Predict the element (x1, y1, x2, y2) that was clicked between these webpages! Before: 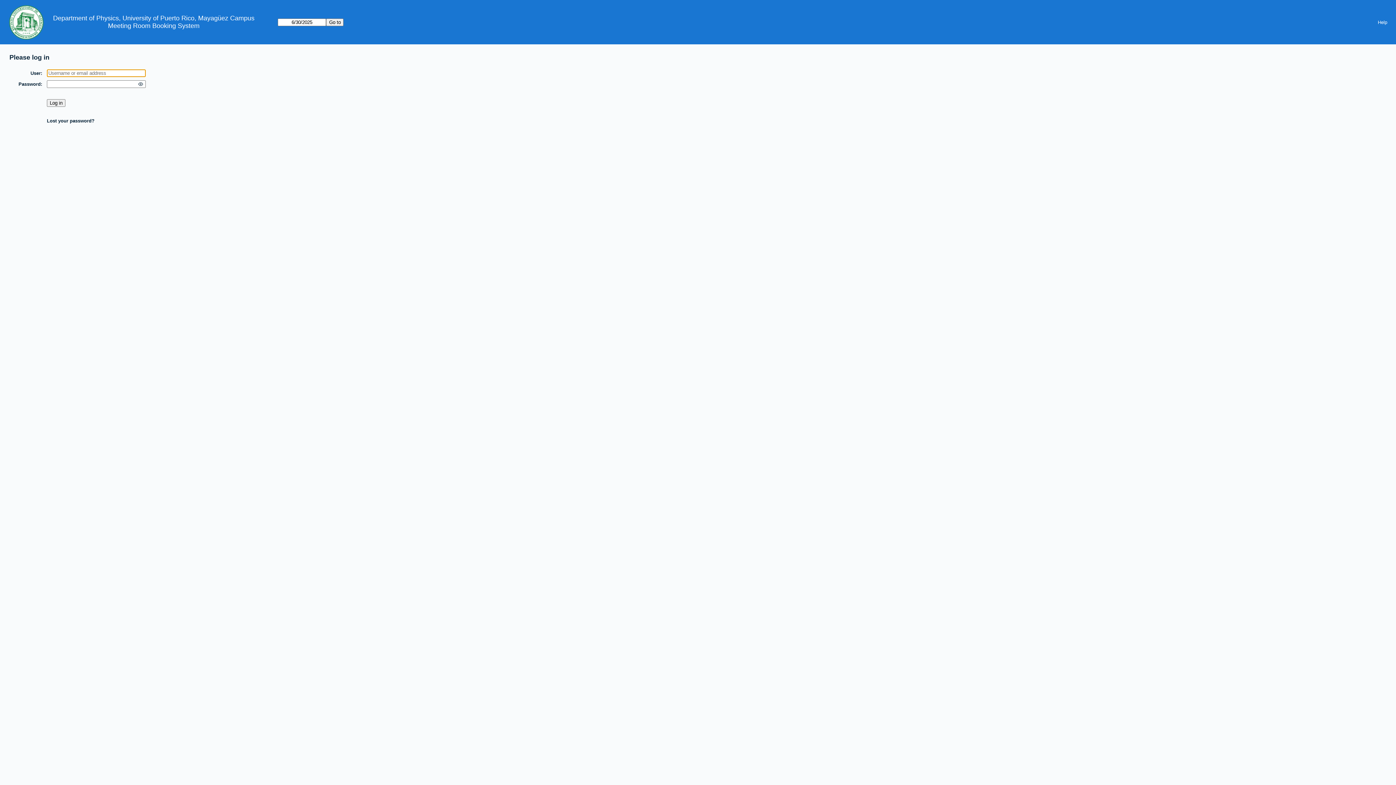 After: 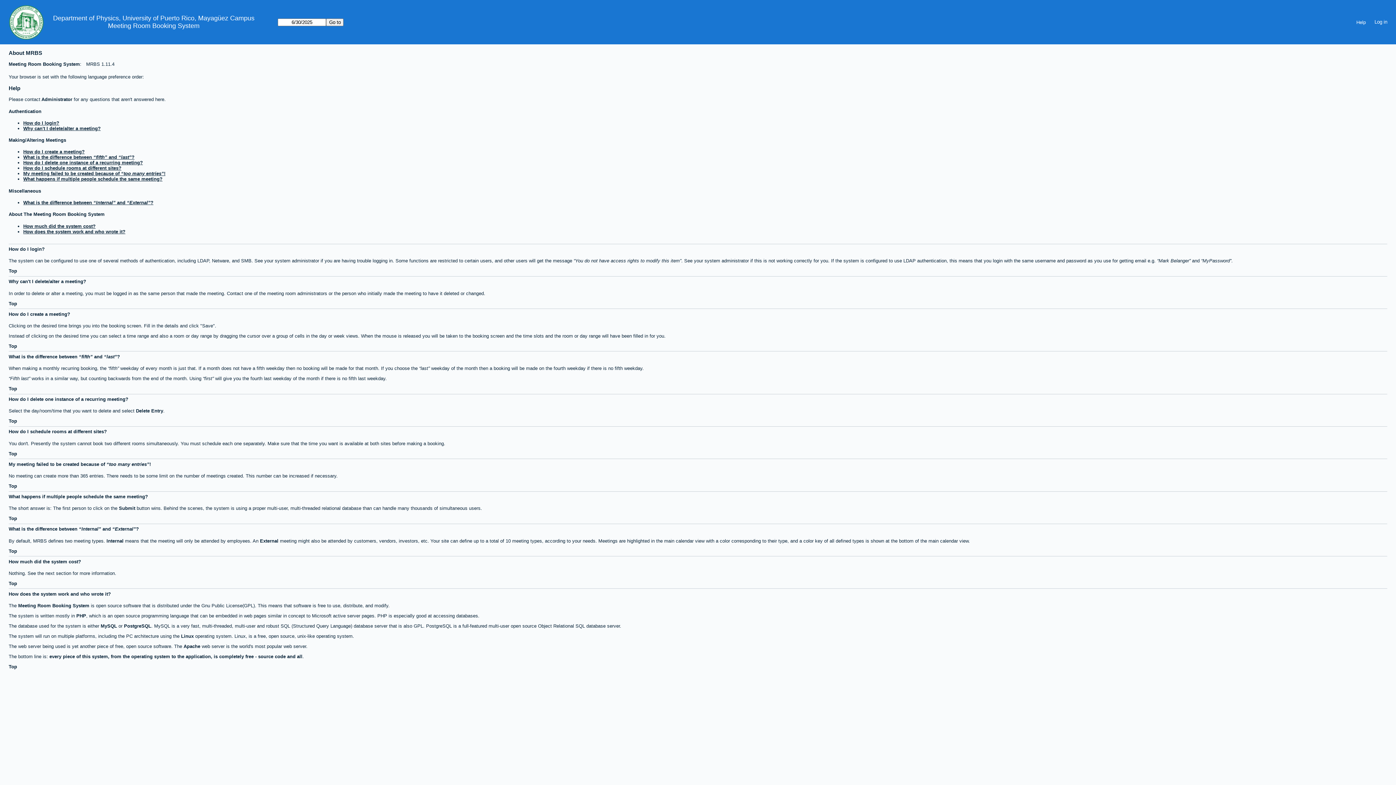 Action: bbox: (1373, 16, 1392, 27) label: Help